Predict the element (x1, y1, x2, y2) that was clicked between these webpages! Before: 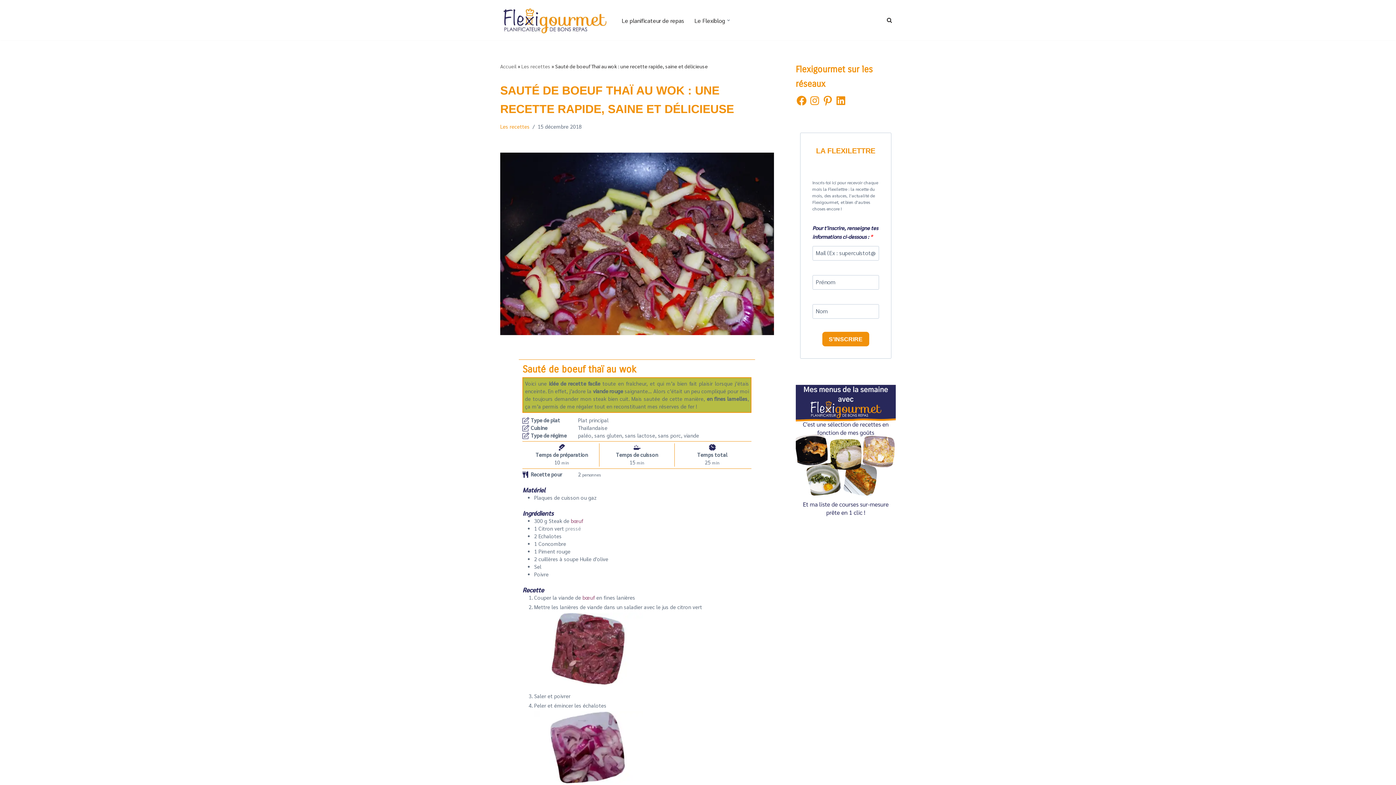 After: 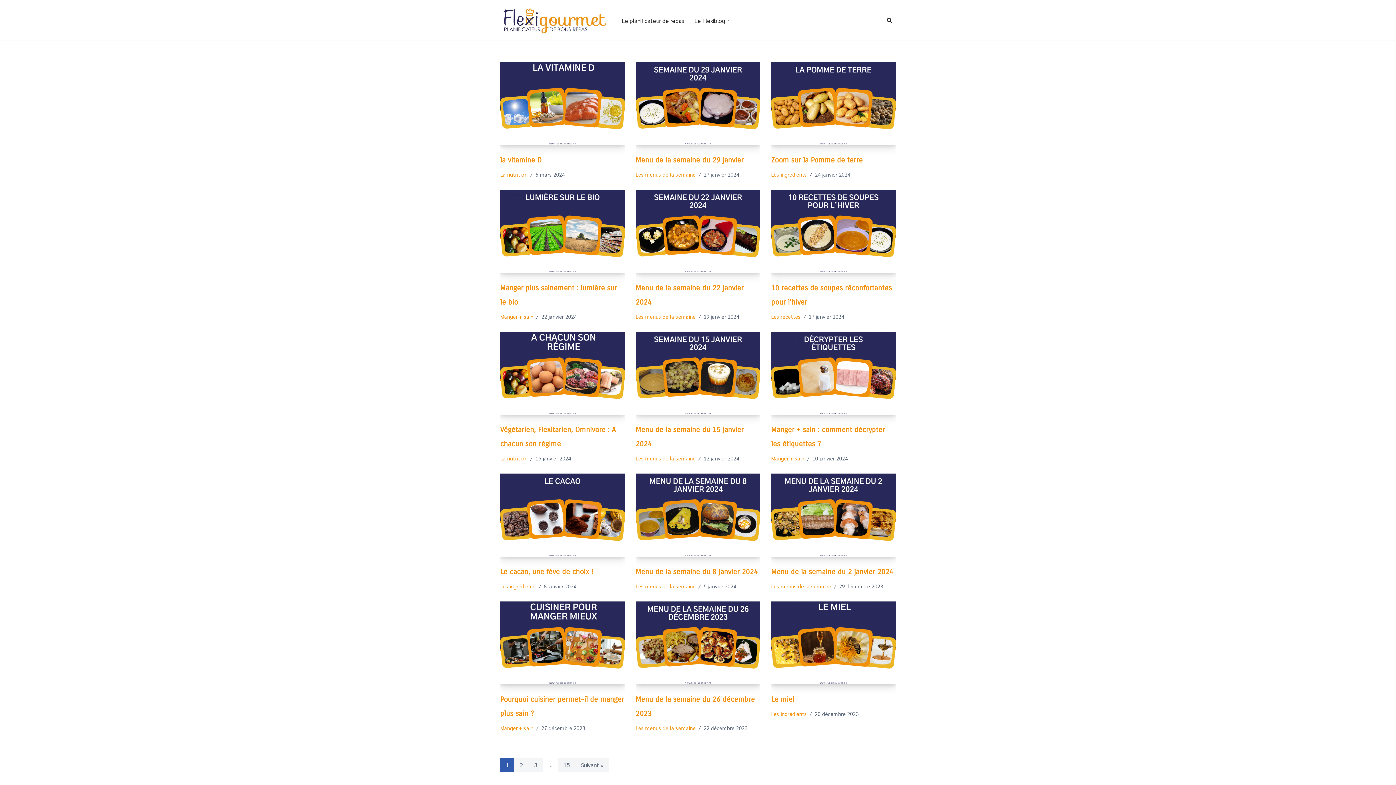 Action: bbox: (500, 6, 609, 33) label: Flexigourmet Planificateur de bons repas